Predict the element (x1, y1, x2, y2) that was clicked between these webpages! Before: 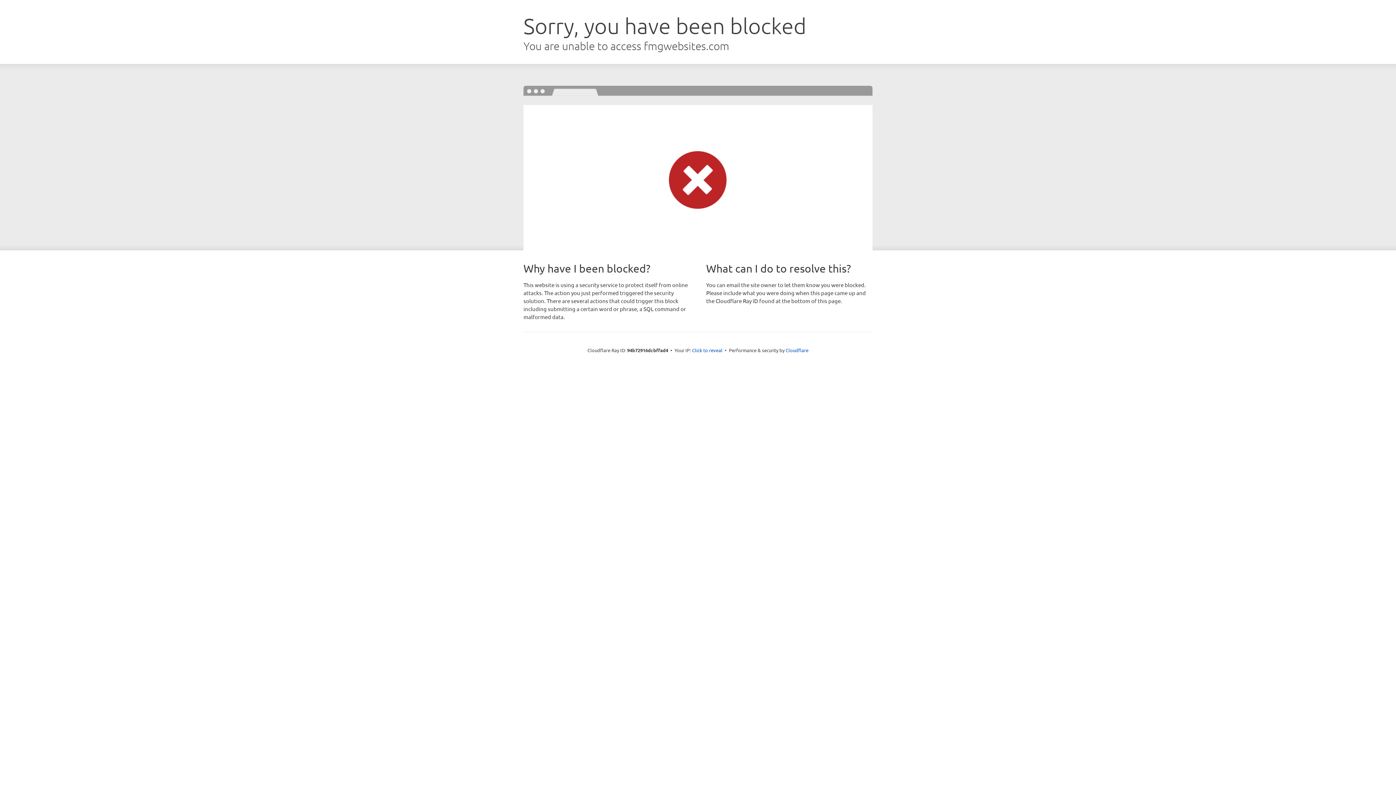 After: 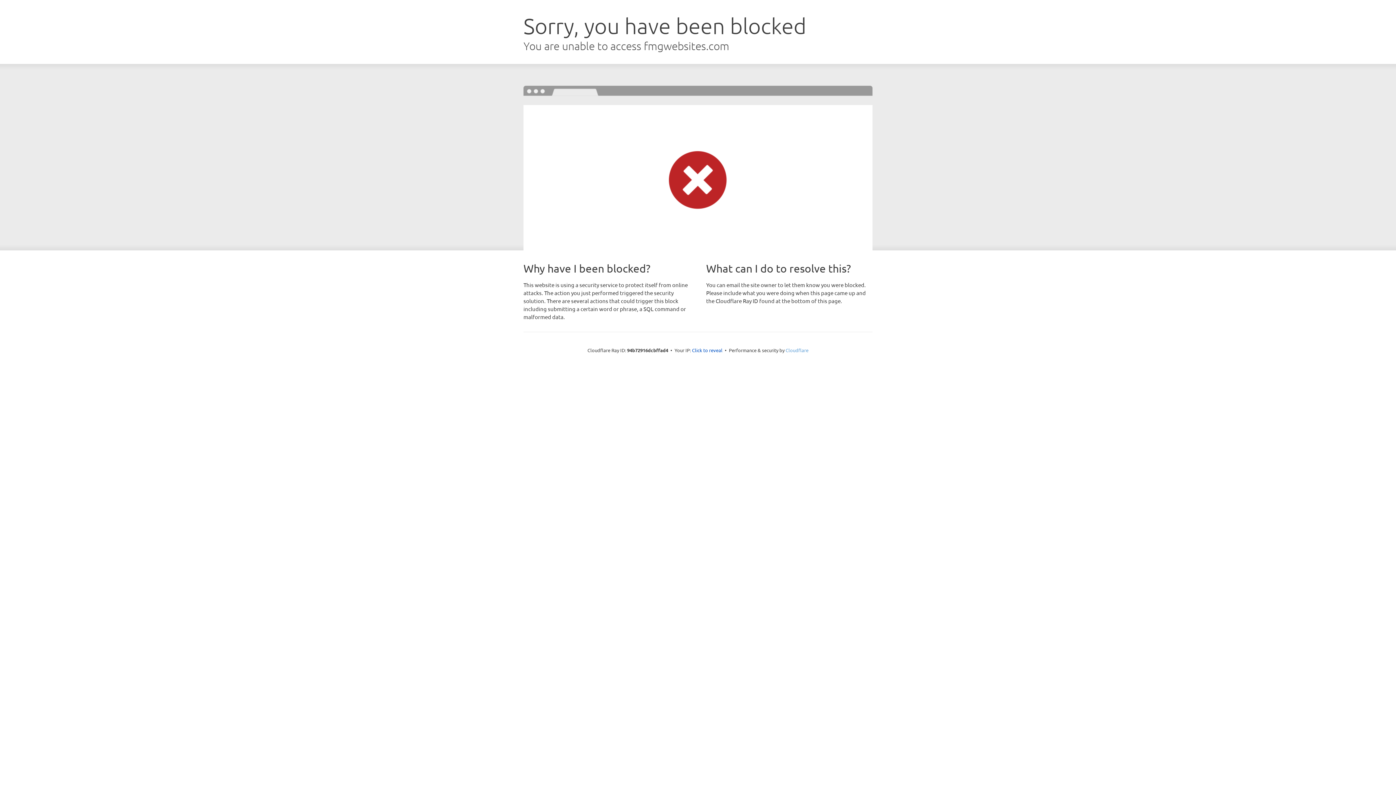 Action: label: Cloudflare bbox: (785, 347, 808, 353)